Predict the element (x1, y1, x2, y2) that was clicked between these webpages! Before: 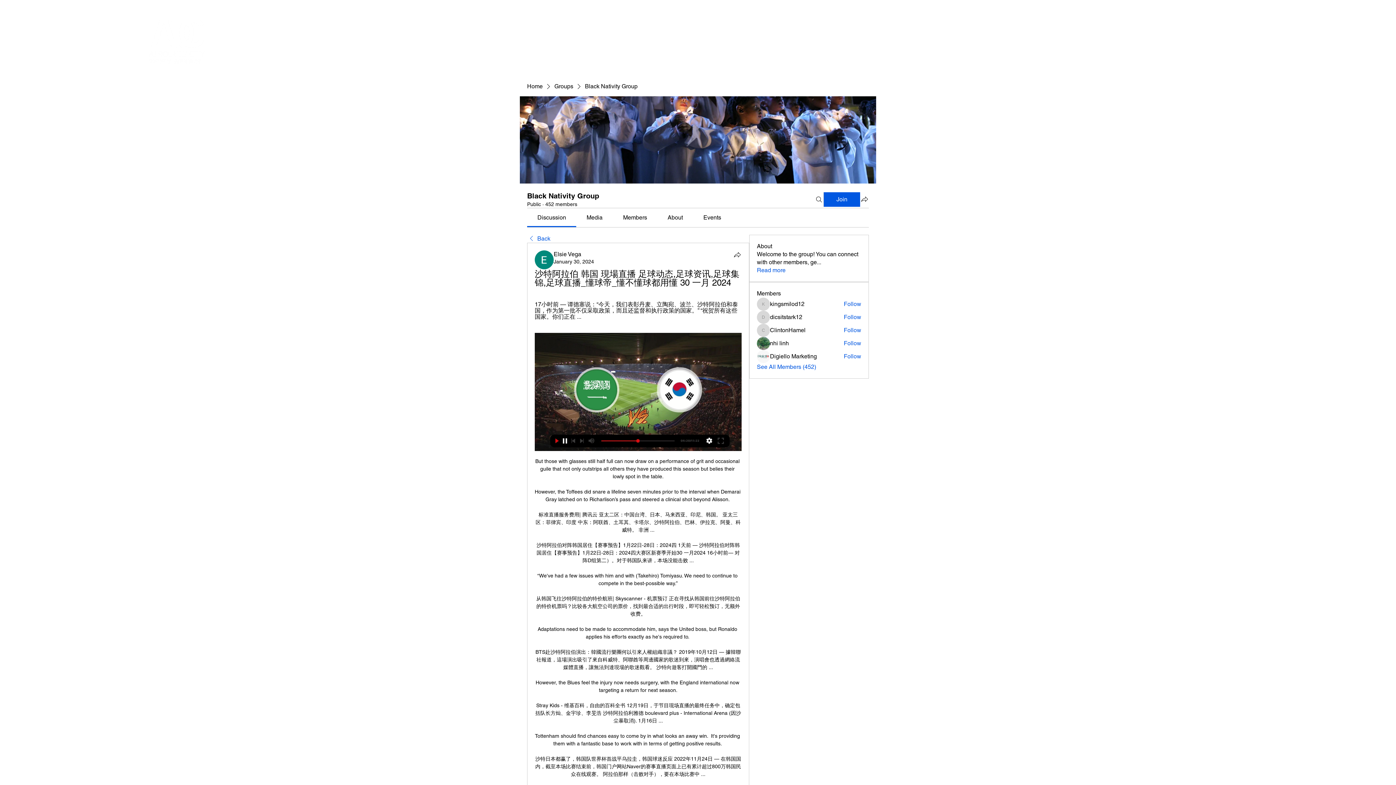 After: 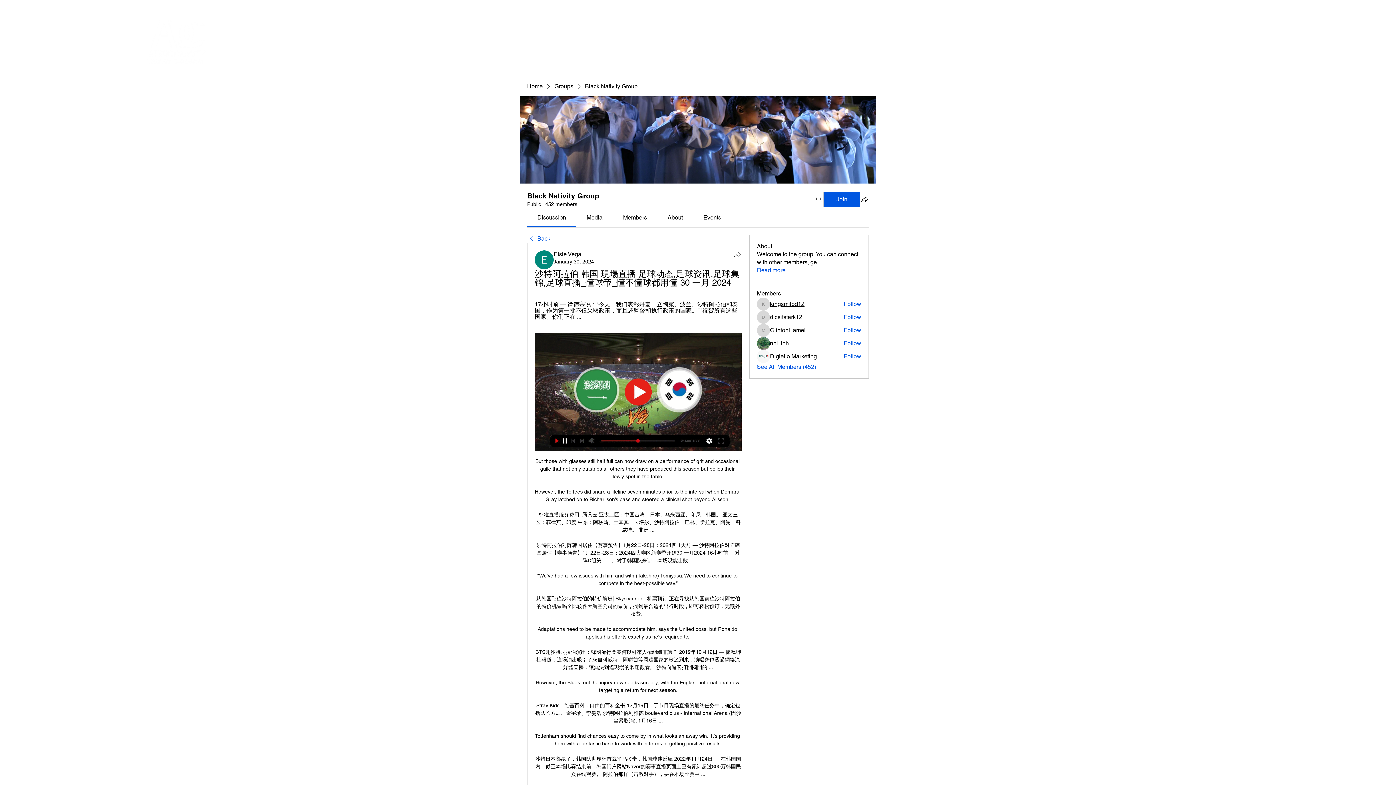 Action: label: kingsmilod12 bbox: (770, 300, 804, 308)